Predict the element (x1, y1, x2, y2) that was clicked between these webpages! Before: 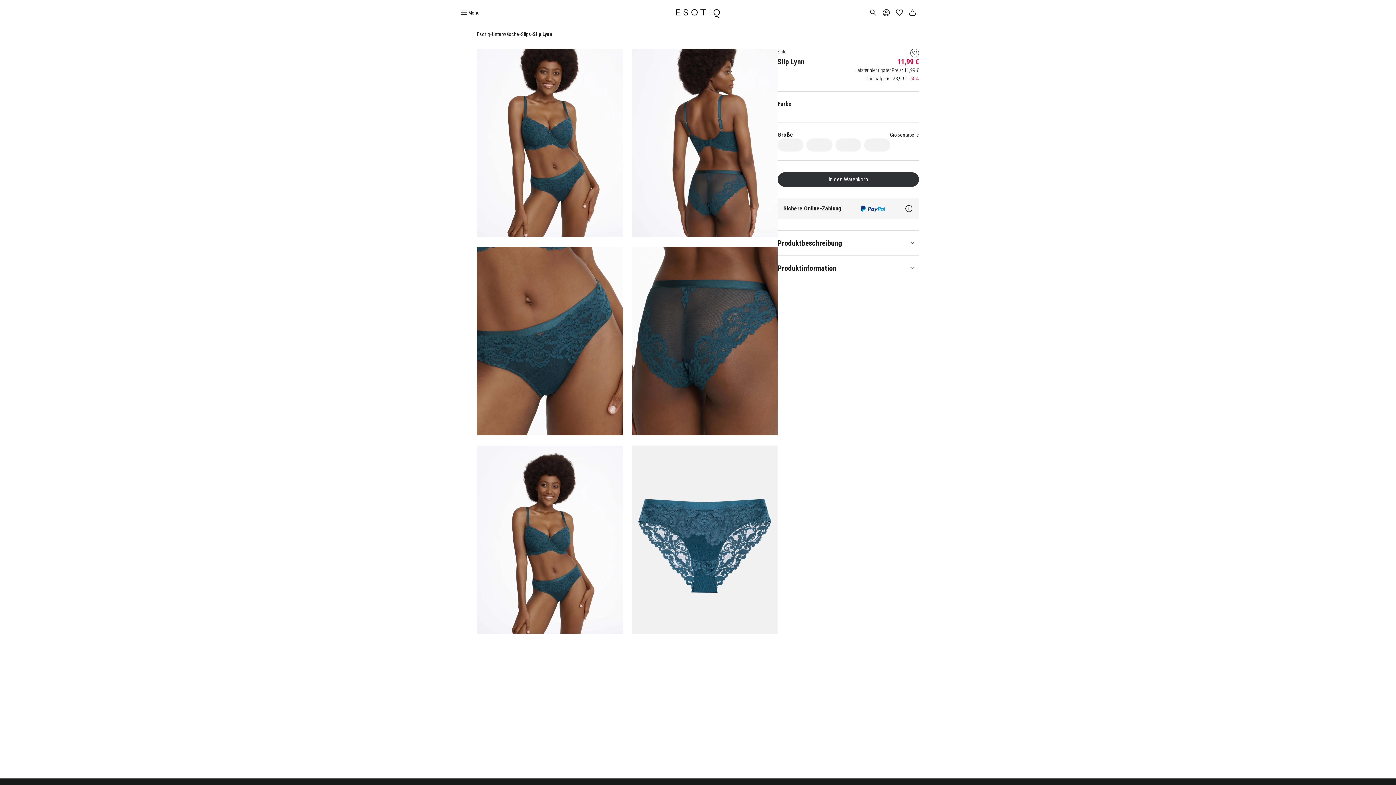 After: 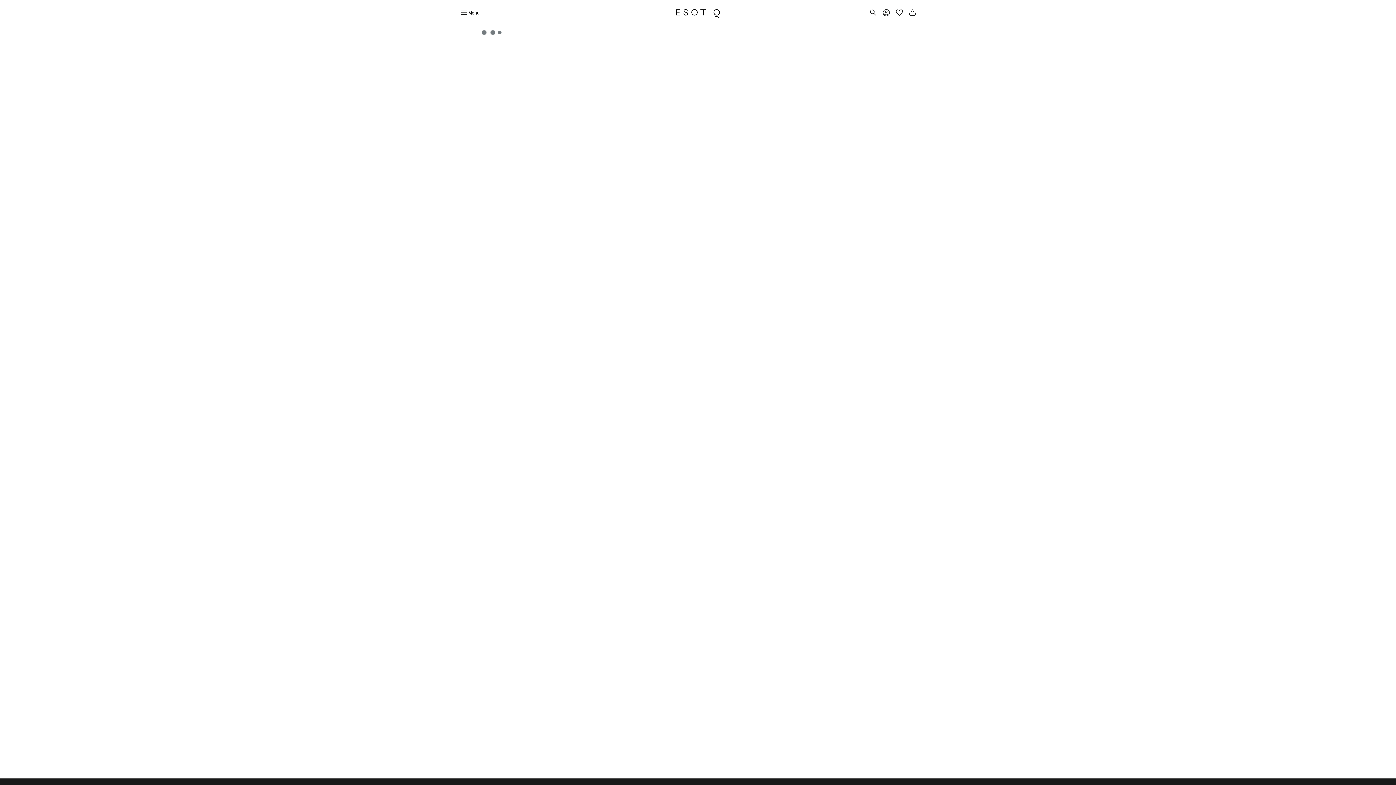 Action: bbox: (906, 6, 919, 19) label: Basket